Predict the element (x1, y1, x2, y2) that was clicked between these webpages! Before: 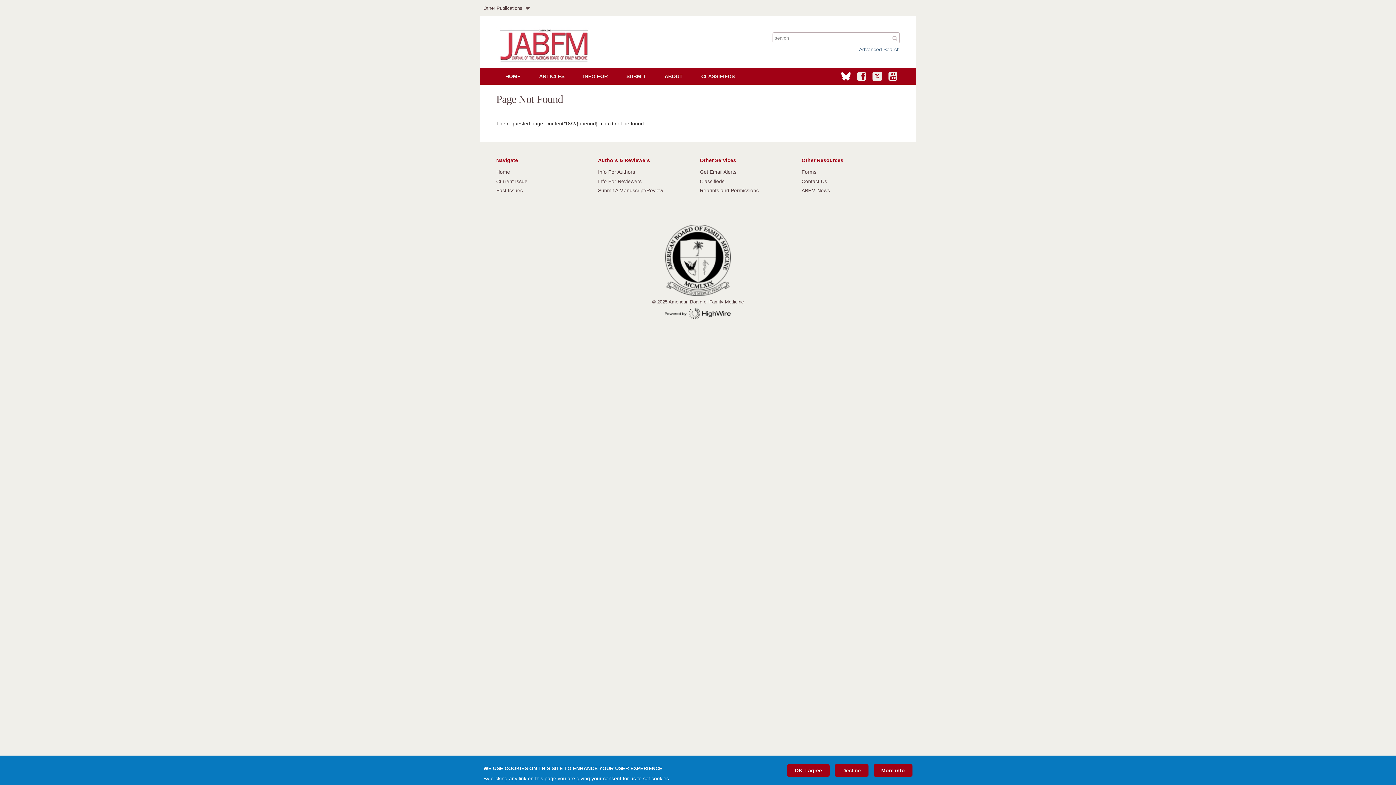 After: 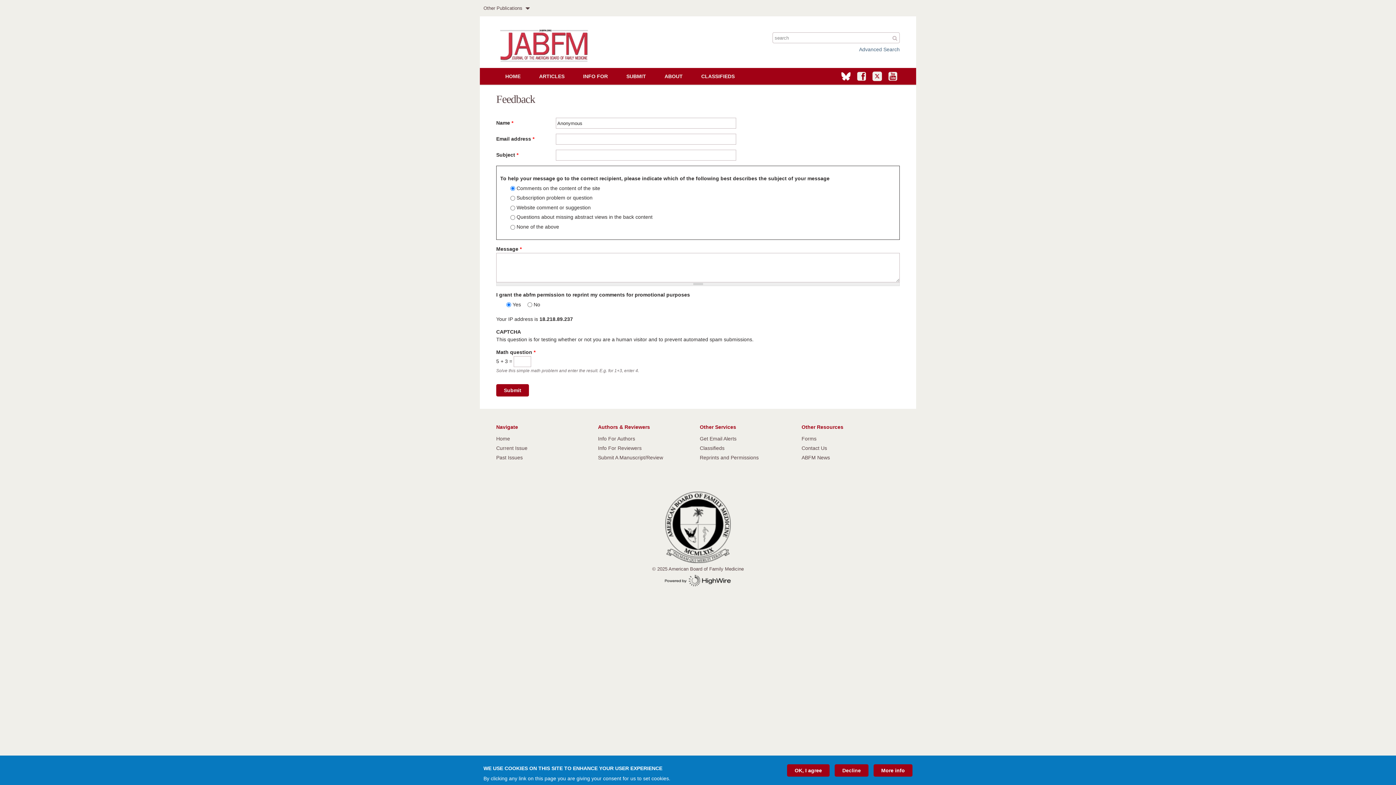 Action: label: Contact Us bbox: (801, 178, 827, 184)